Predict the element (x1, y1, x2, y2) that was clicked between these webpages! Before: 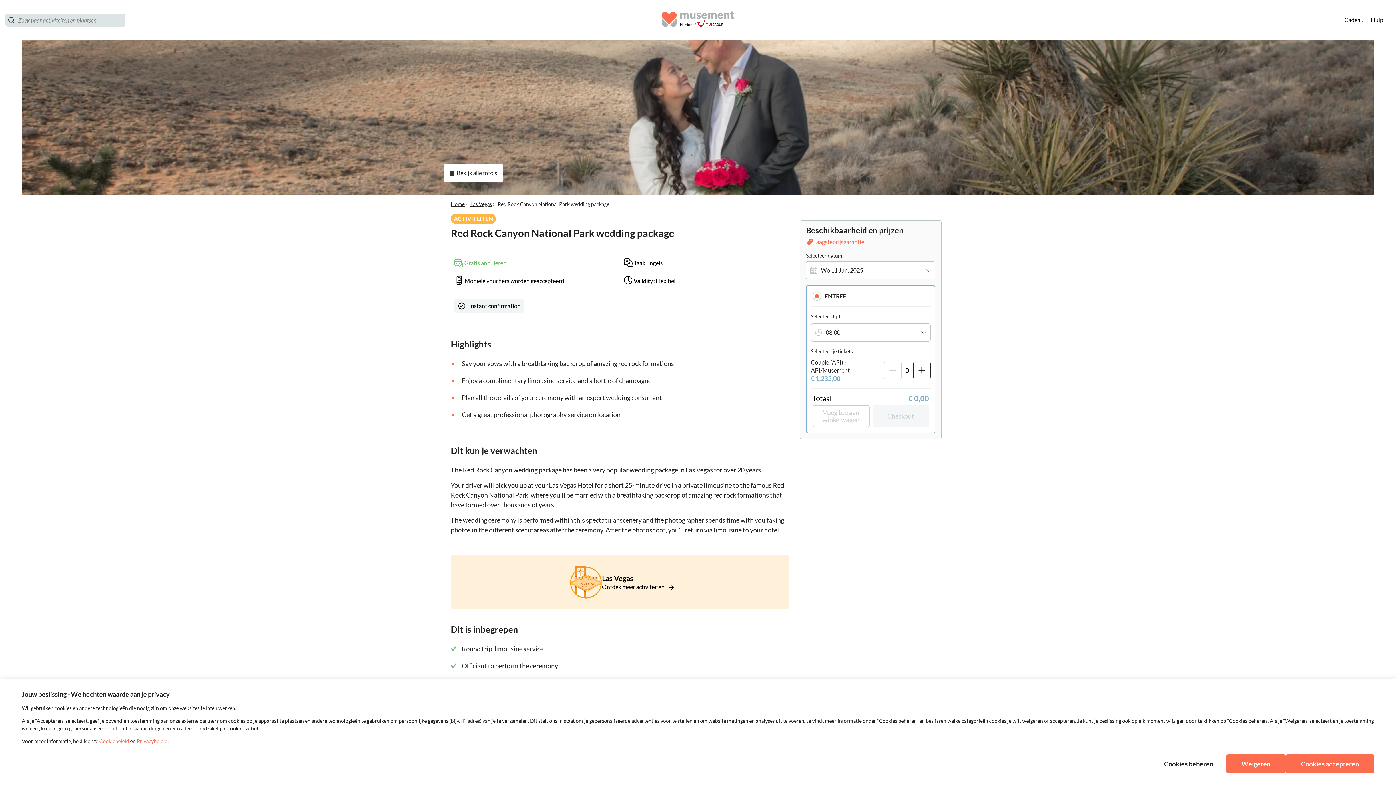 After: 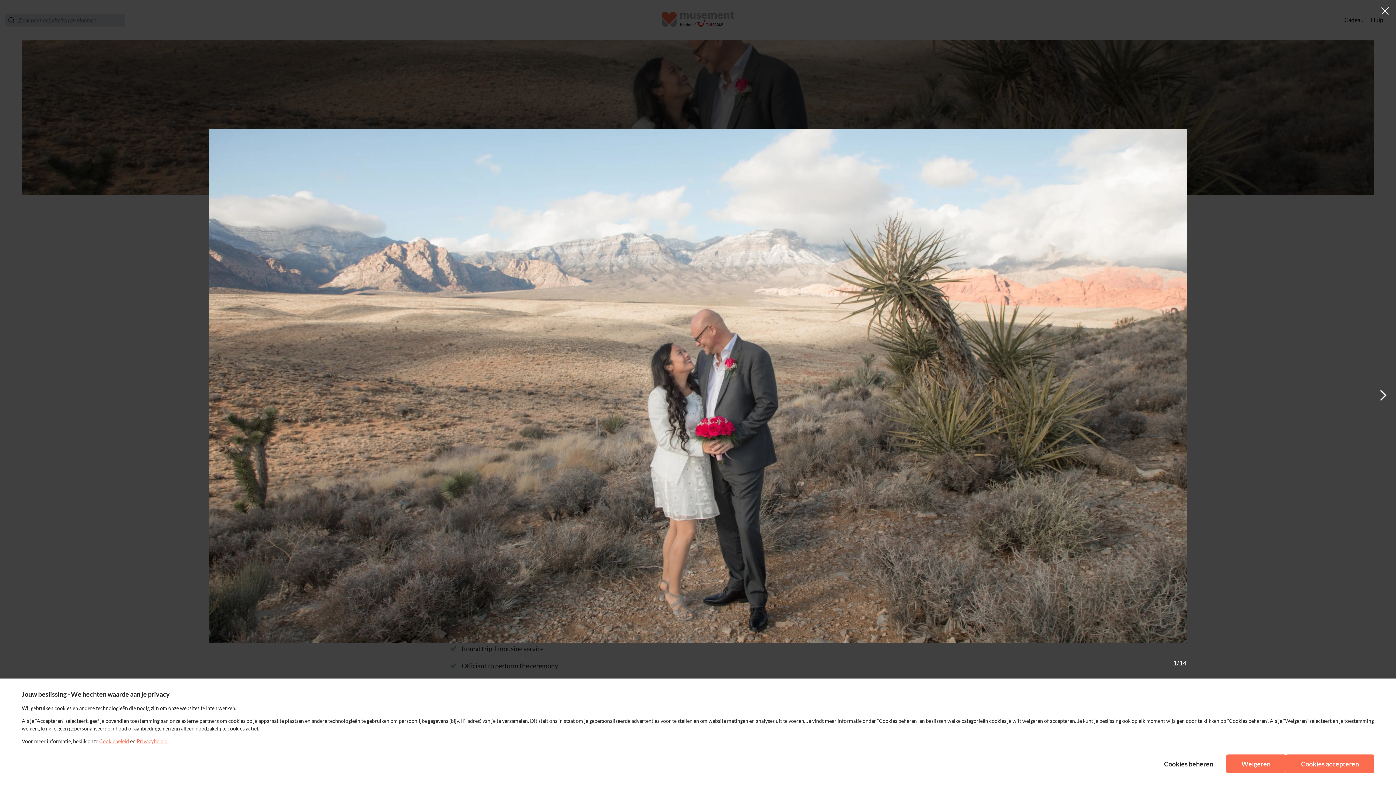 Action: bbox: (443, 164, 503, 182) label: Bekijk alle foto's